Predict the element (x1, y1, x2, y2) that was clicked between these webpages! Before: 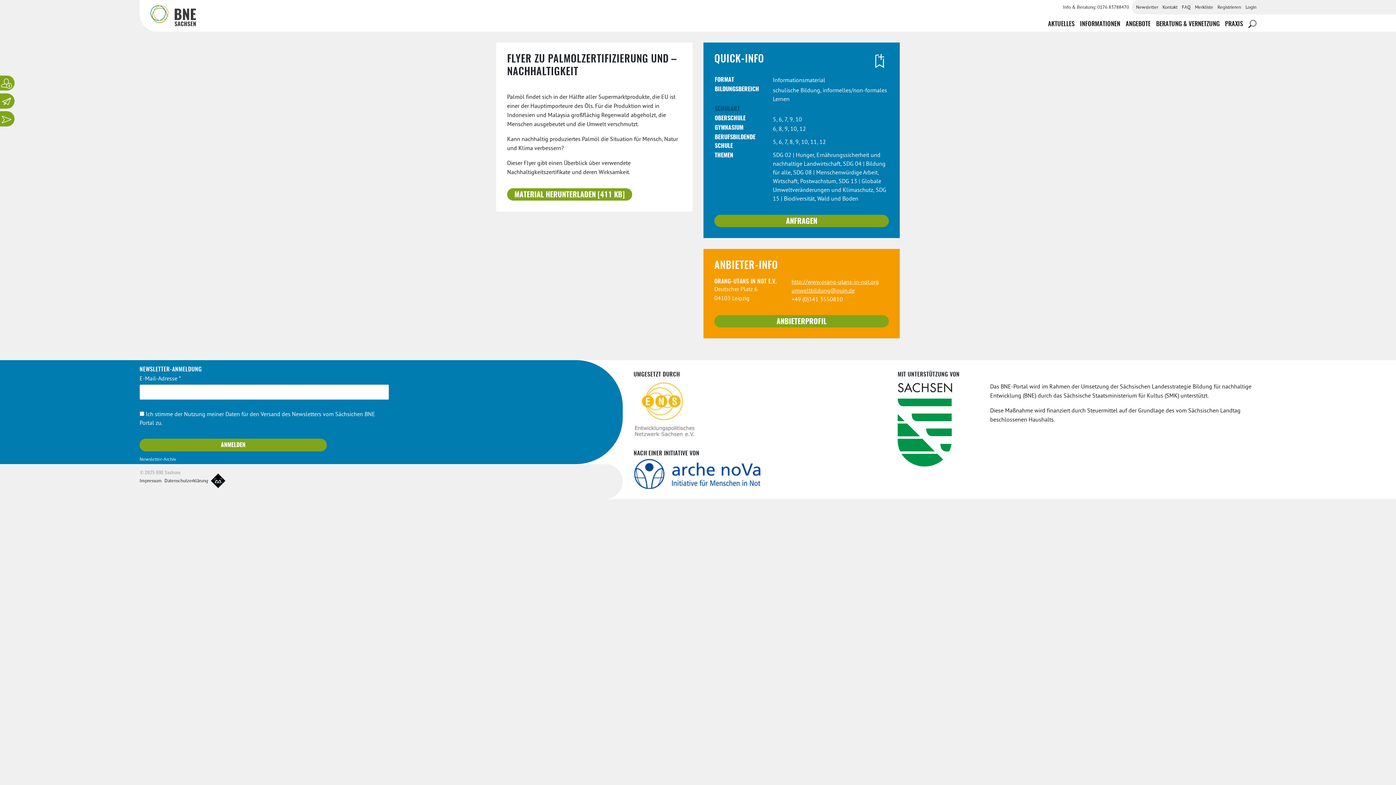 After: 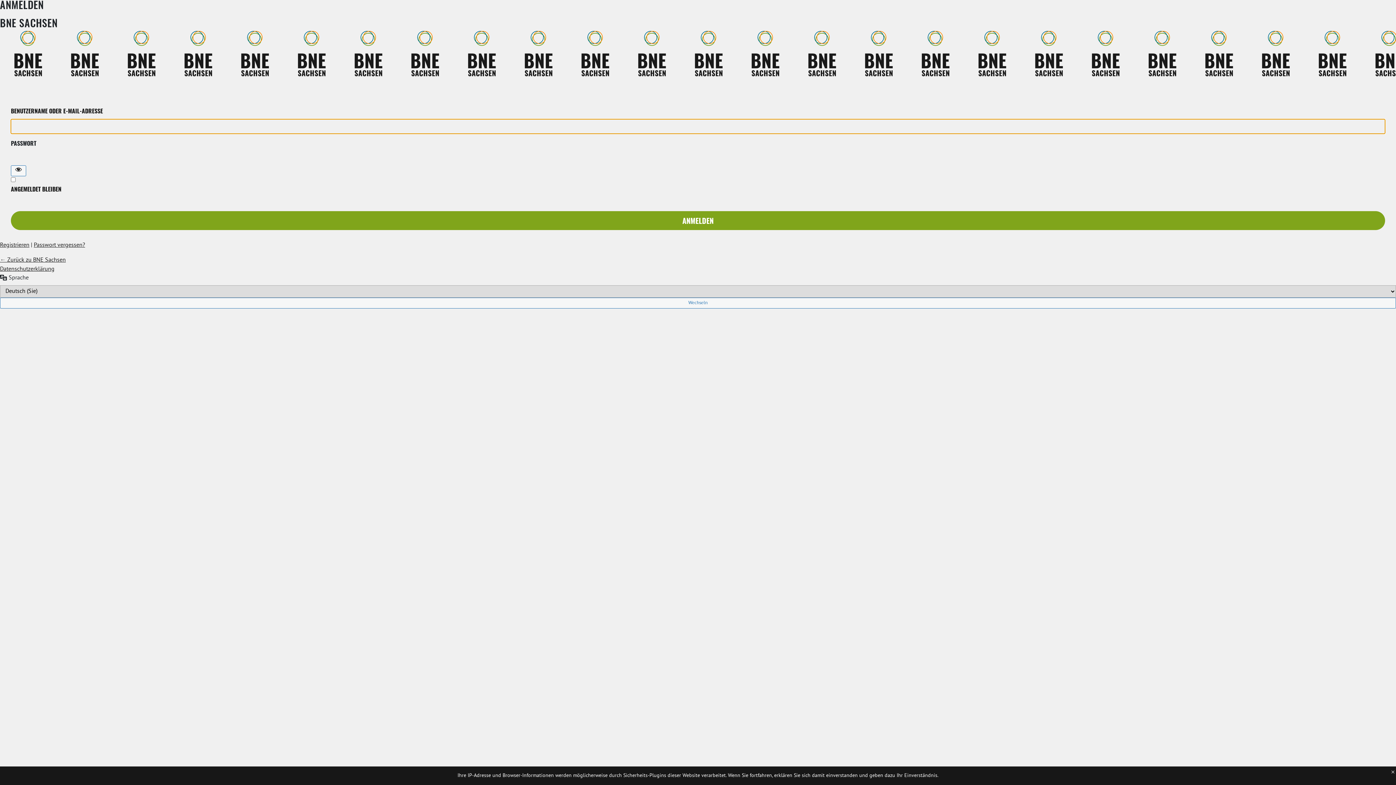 Action: label: Login bbox: (1245, 4, 1256, 10)